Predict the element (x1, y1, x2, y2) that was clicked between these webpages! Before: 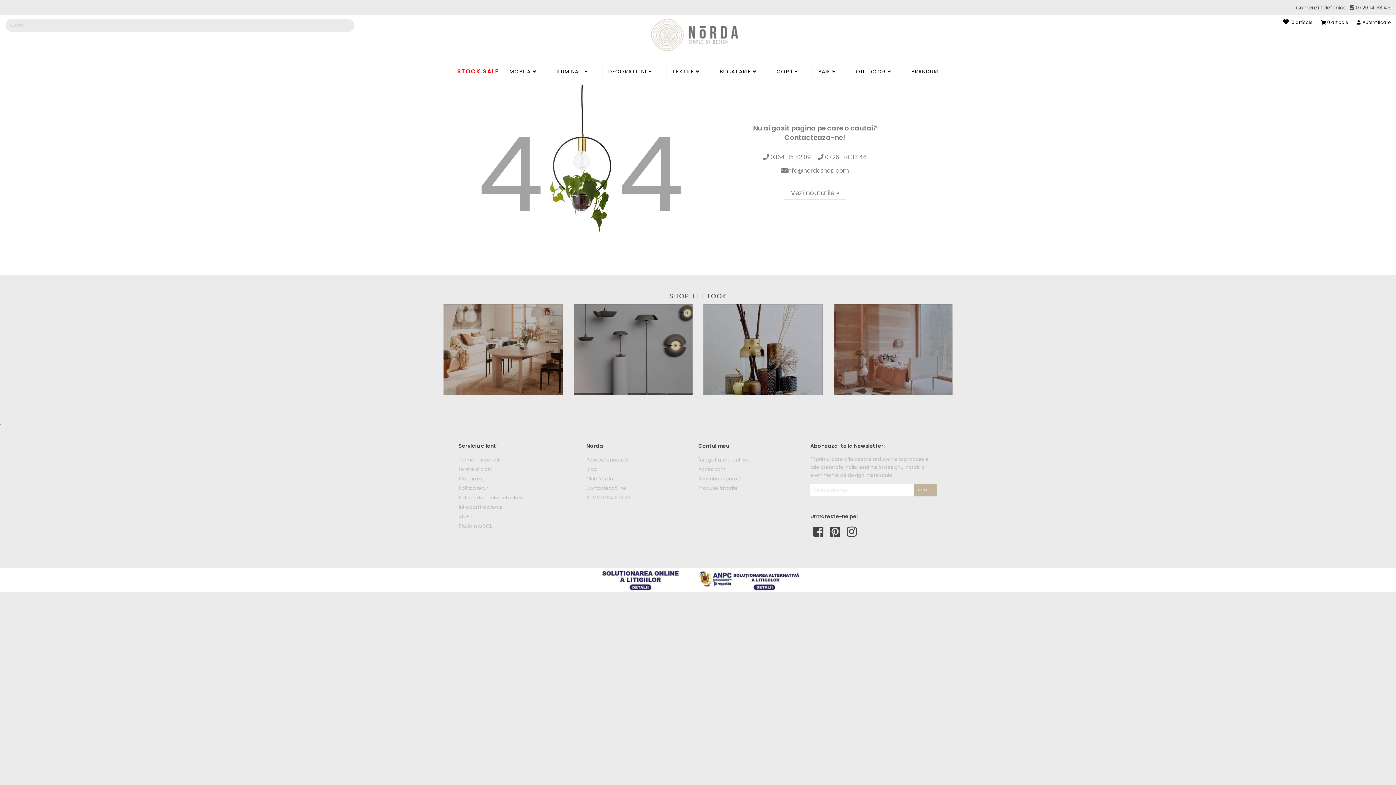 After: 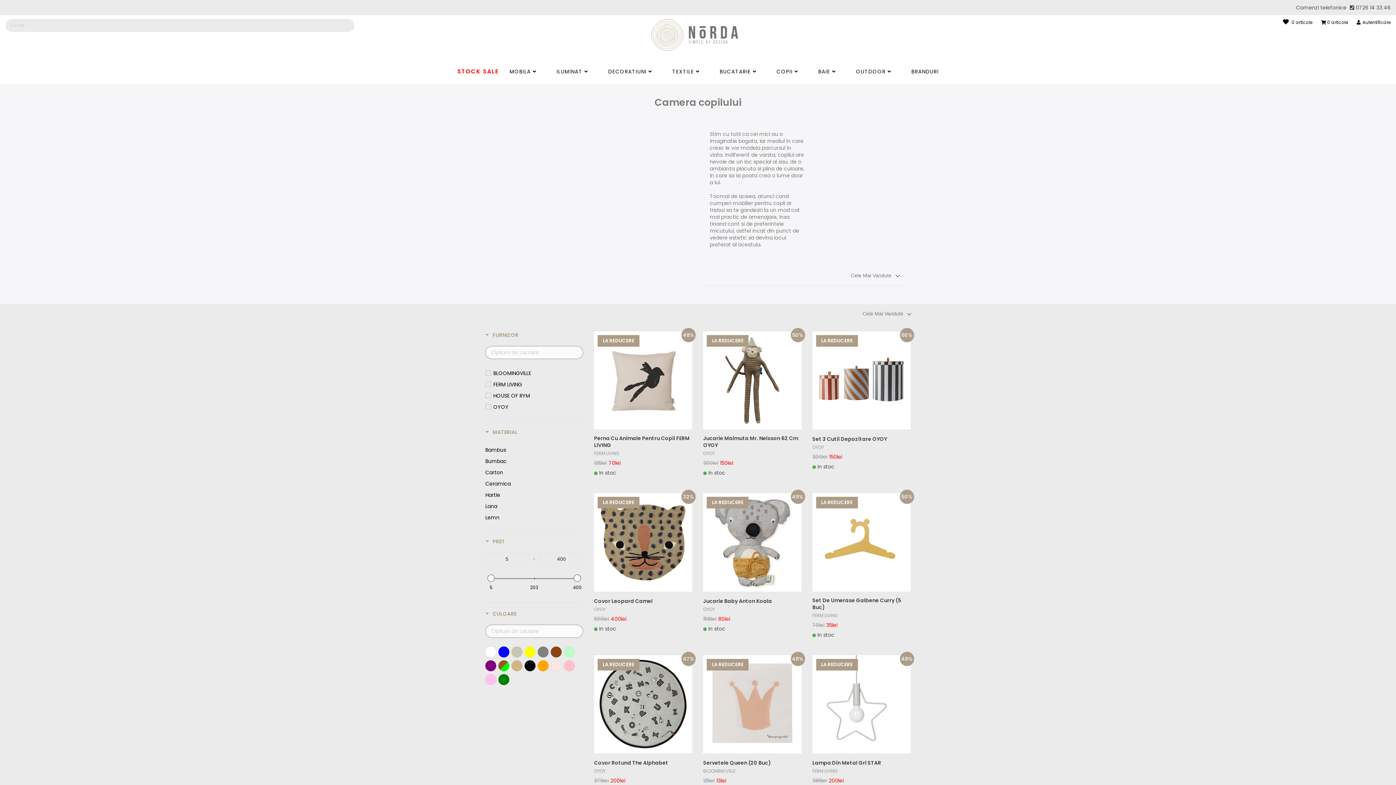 Action: bbox: (833, 304, 952, 395)